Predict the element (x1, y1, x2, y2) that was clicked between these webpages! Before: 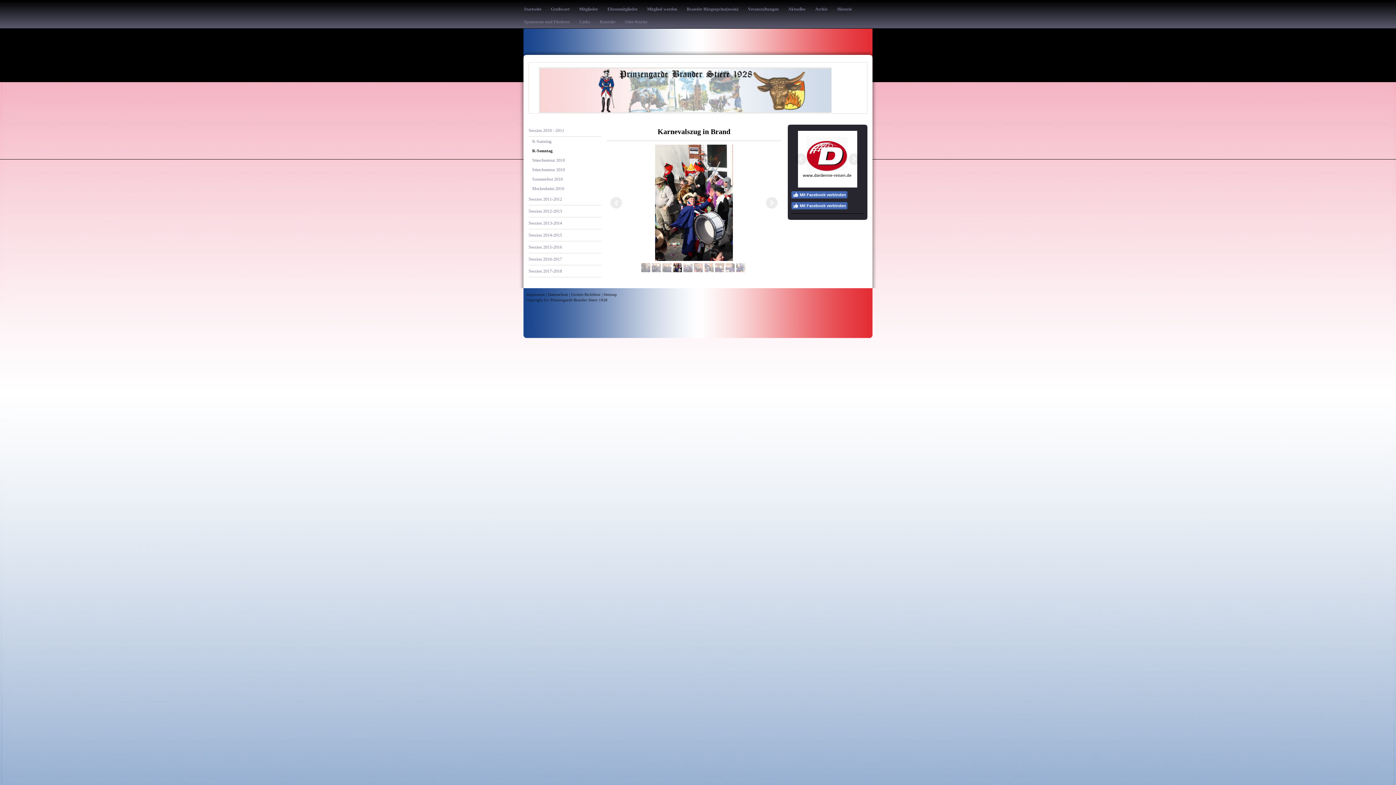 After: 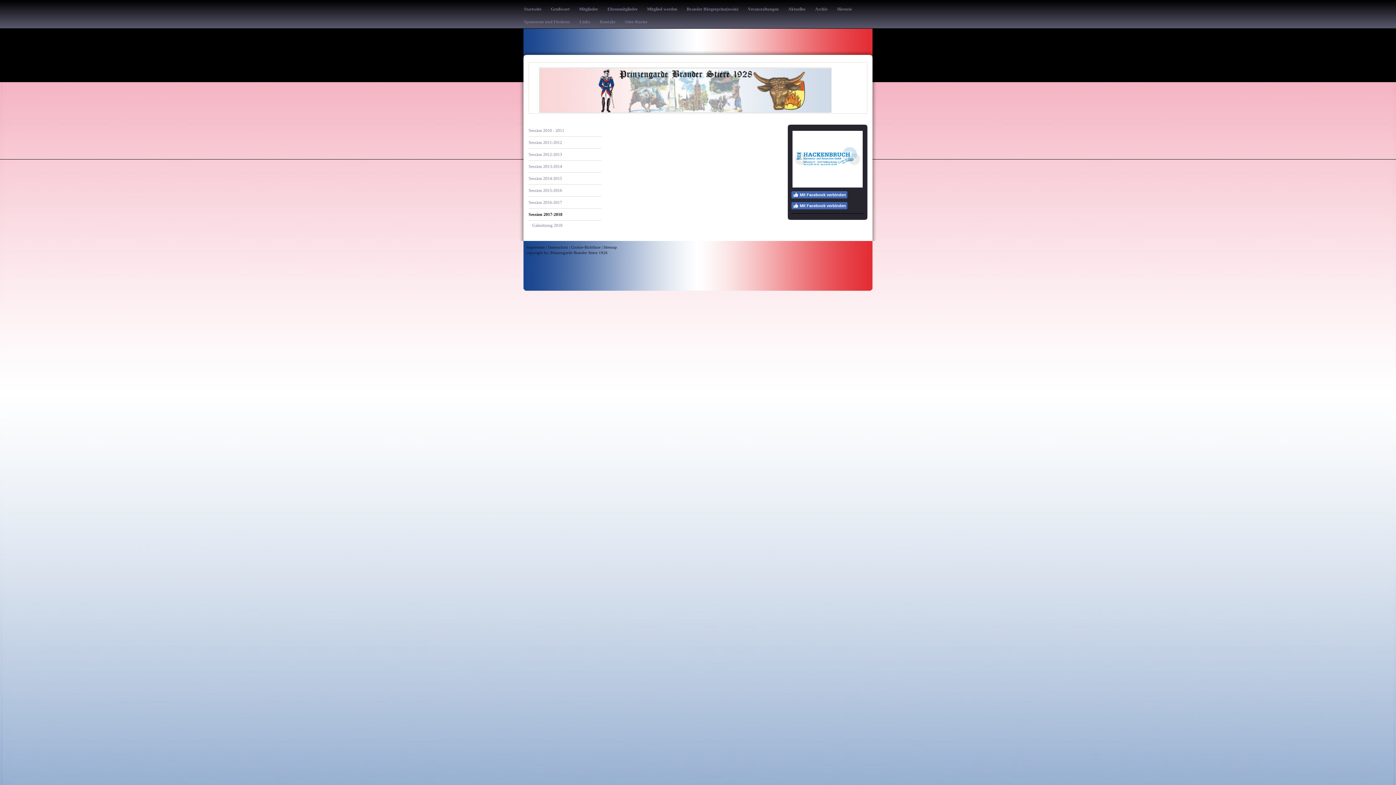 Action: bbox: (528, 265, 601, 277) label: Session 2017-2018